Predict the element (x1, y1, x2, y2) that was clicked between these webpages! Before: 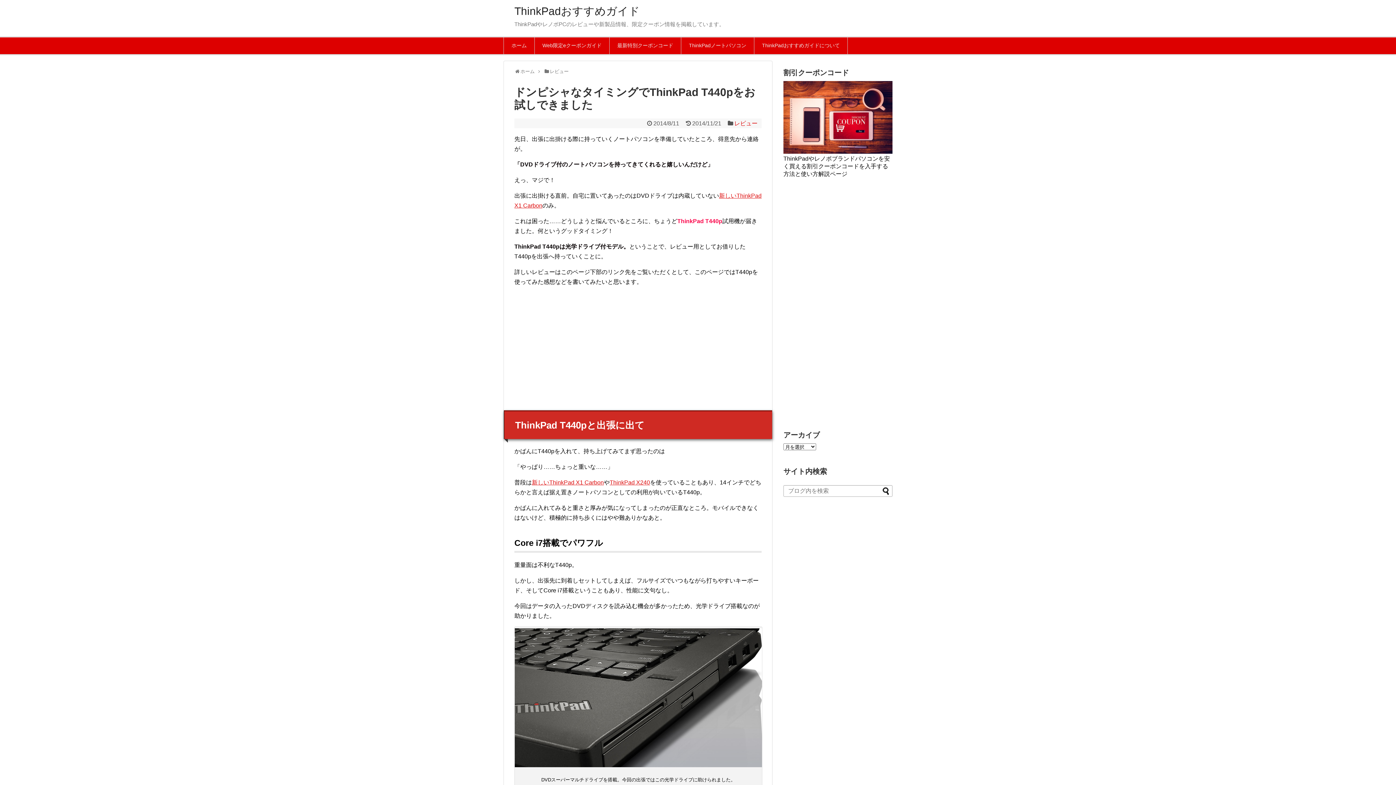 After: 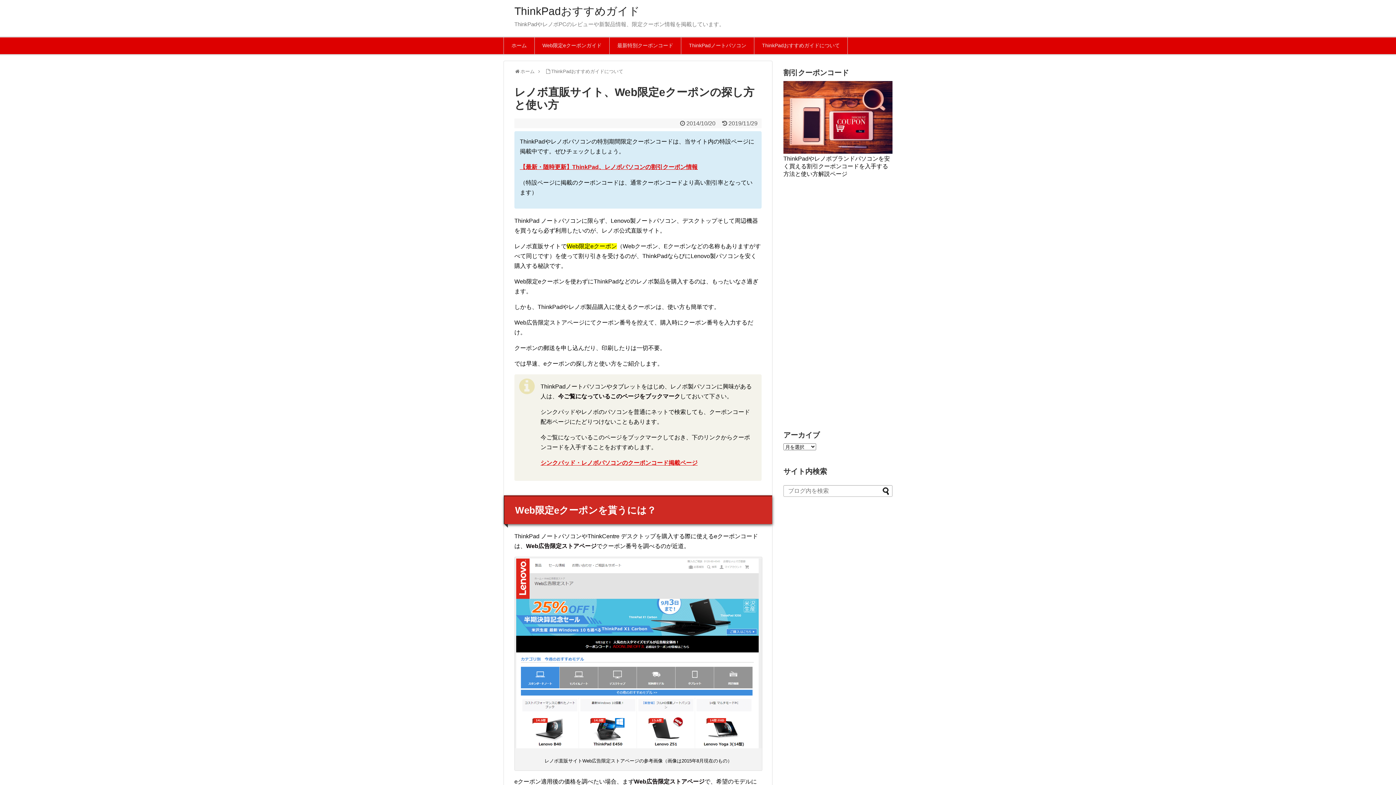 Action: bbox: (783, 148, 892, 154)